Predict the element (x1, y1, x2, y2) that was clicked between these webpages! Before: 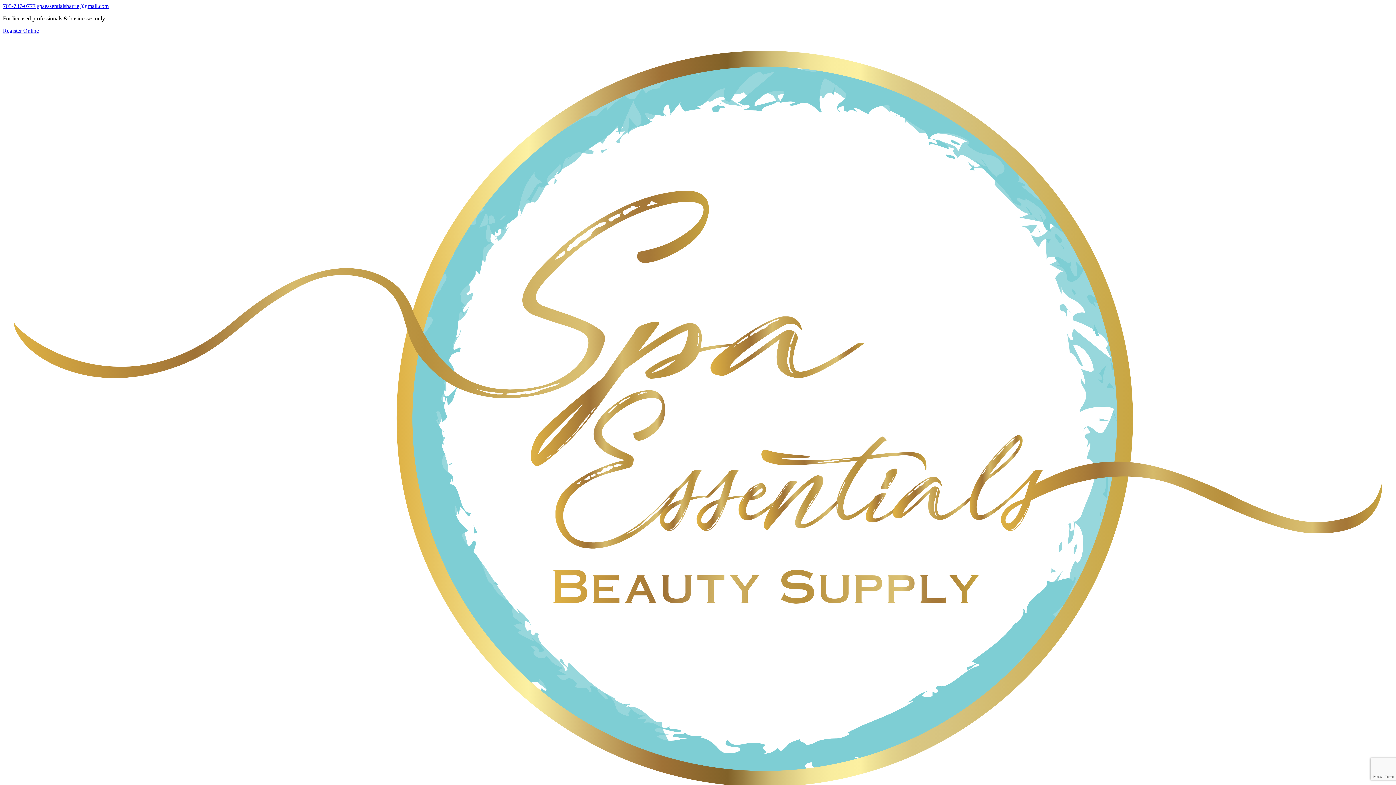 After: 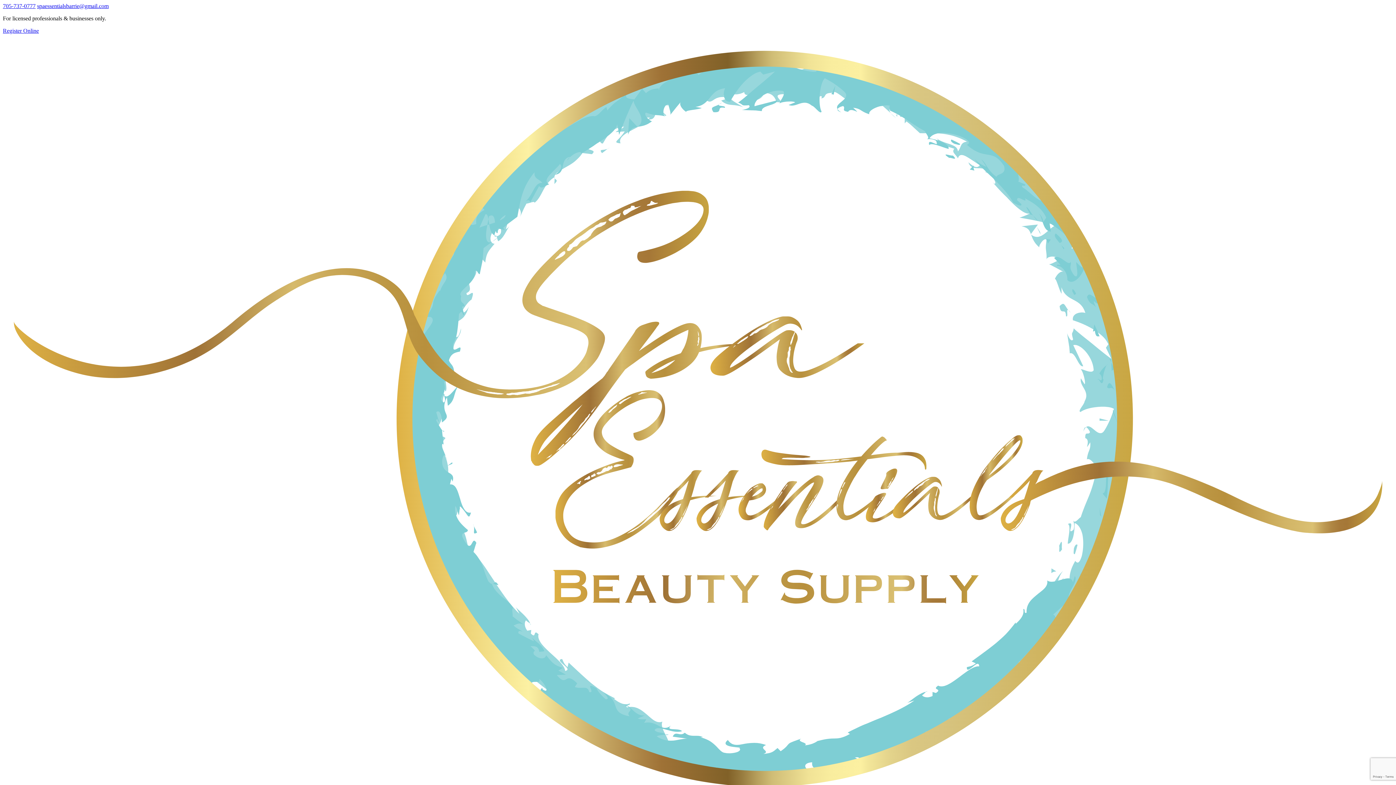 Action: label: 705-737-0777 bbox: (2, 2, 35, 9)